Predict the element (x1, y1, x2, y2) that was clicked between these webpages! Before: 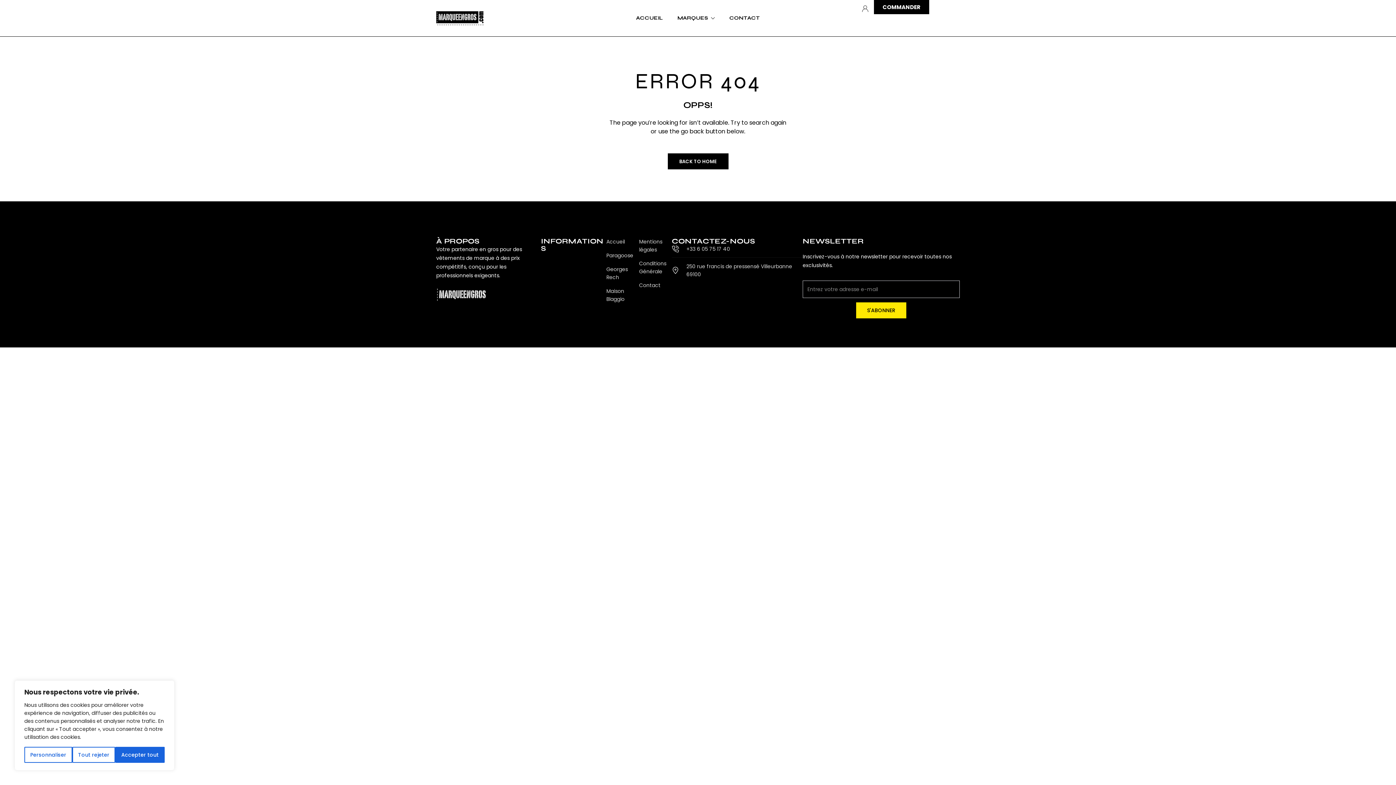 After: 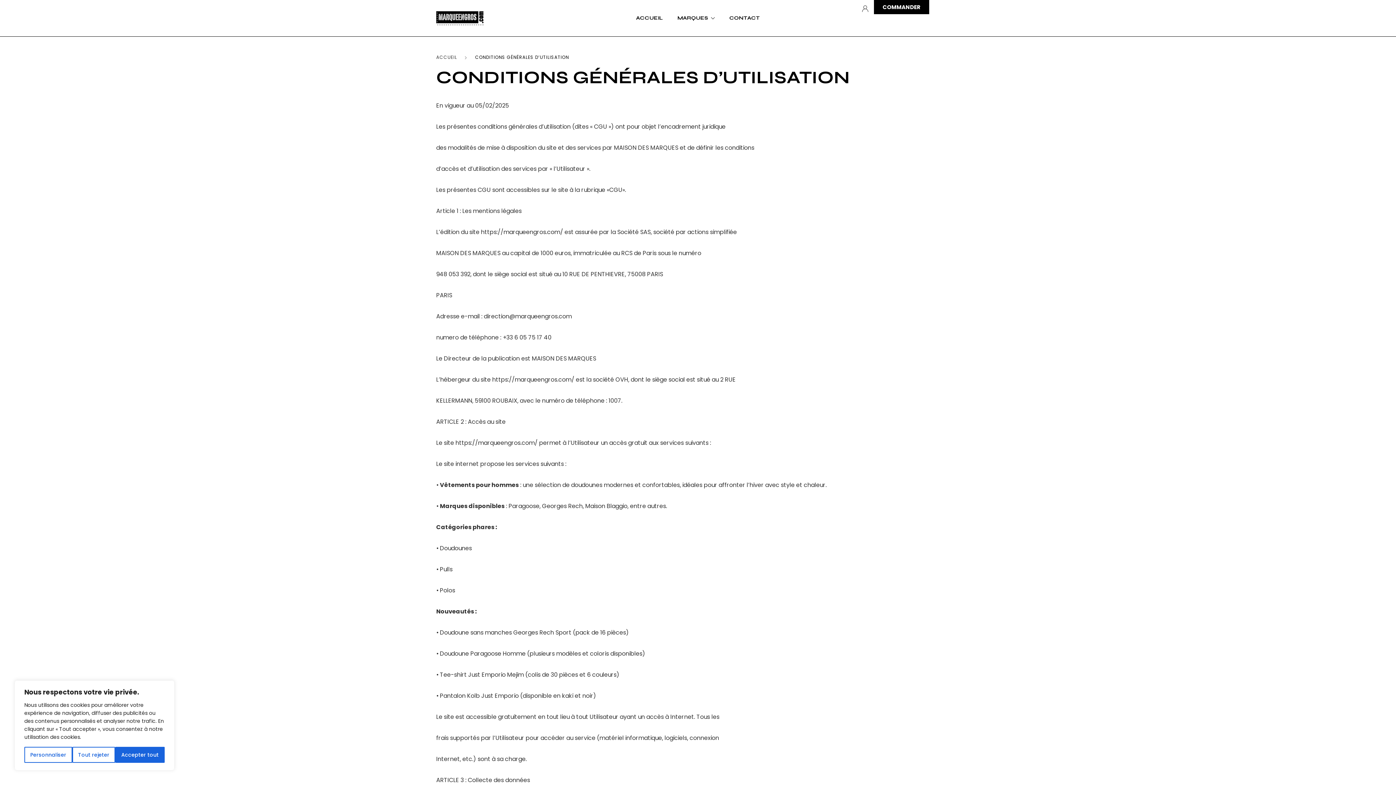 Action: bbox: (639, 259, 672, 275) label: Conditions Générale